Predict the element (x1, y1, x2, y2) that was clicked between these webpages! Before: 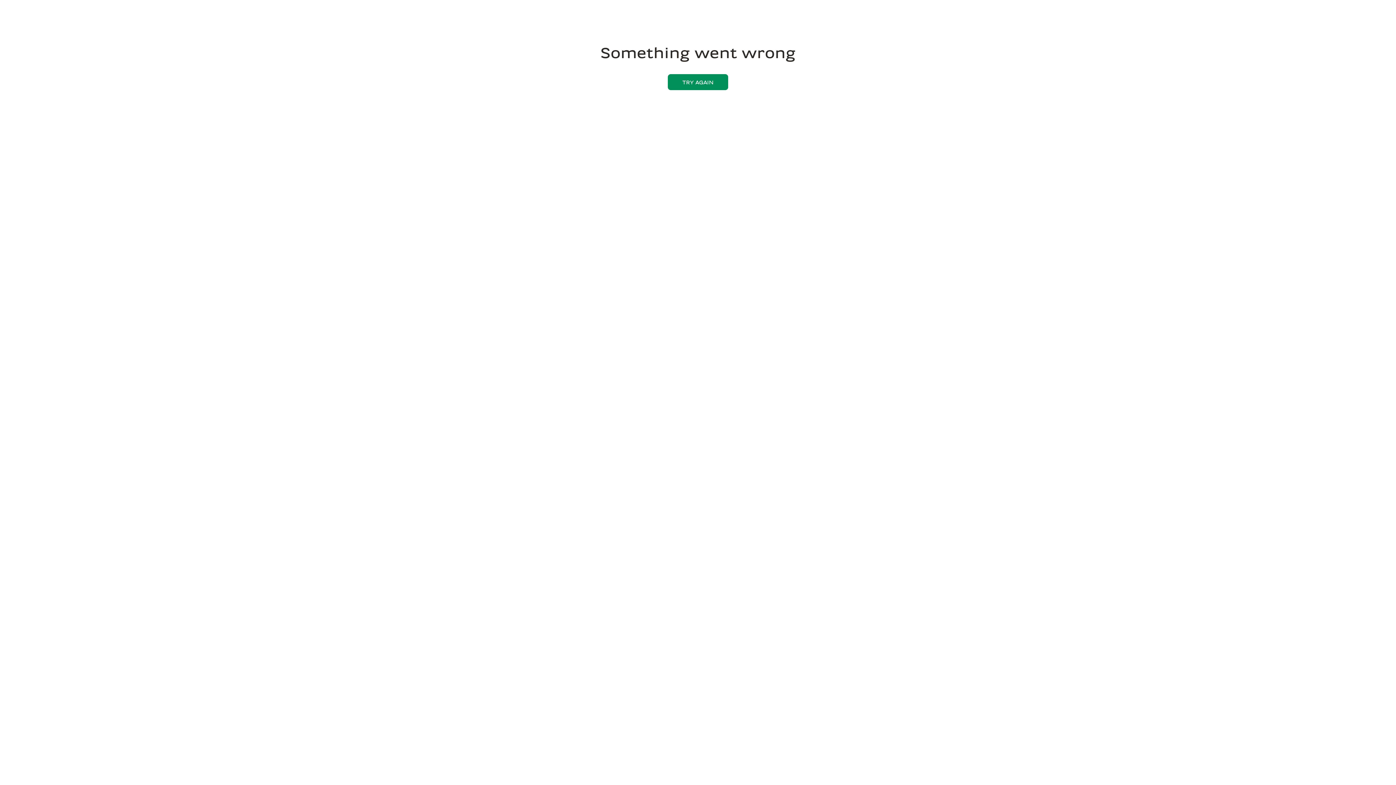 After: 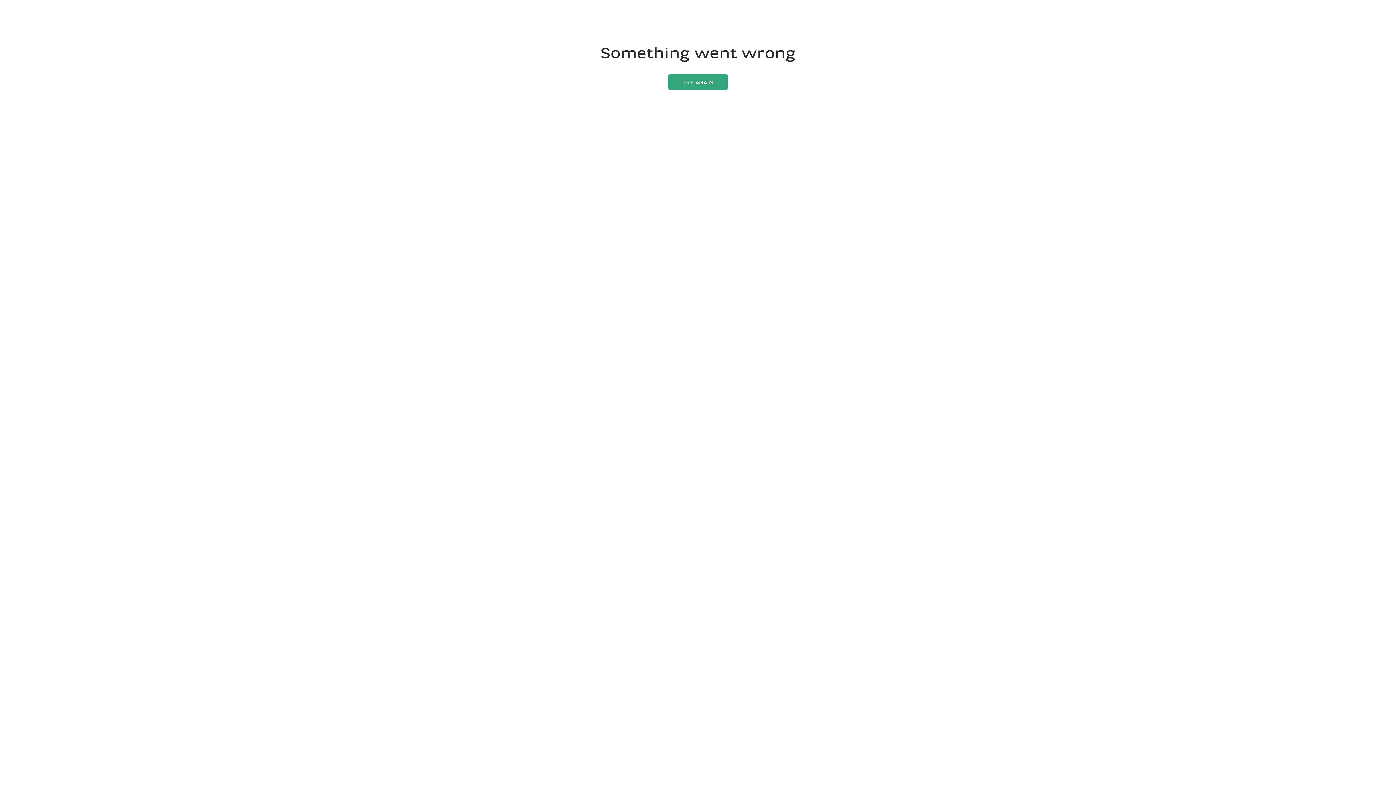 Action: bbox: (668, 74, 728, 90) label: TRY AGAIN